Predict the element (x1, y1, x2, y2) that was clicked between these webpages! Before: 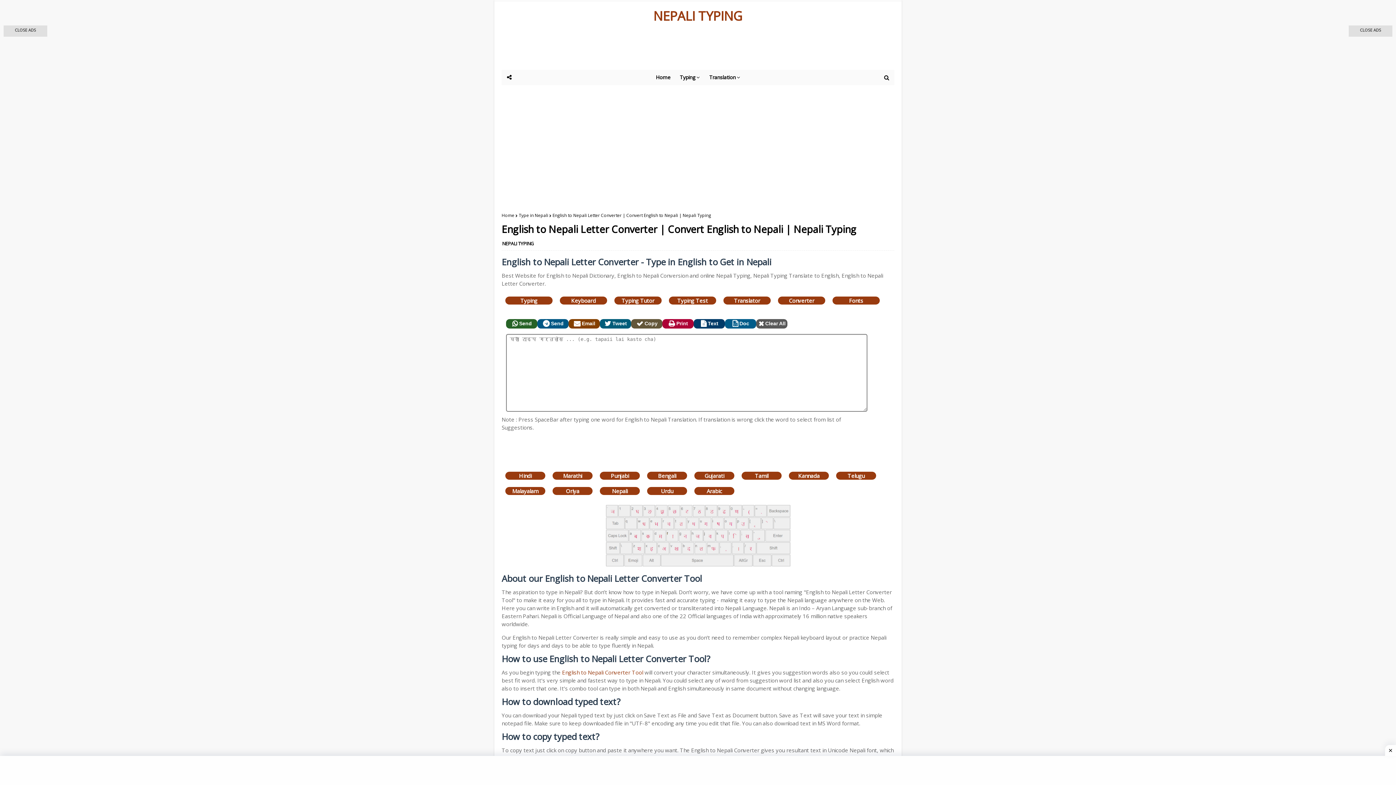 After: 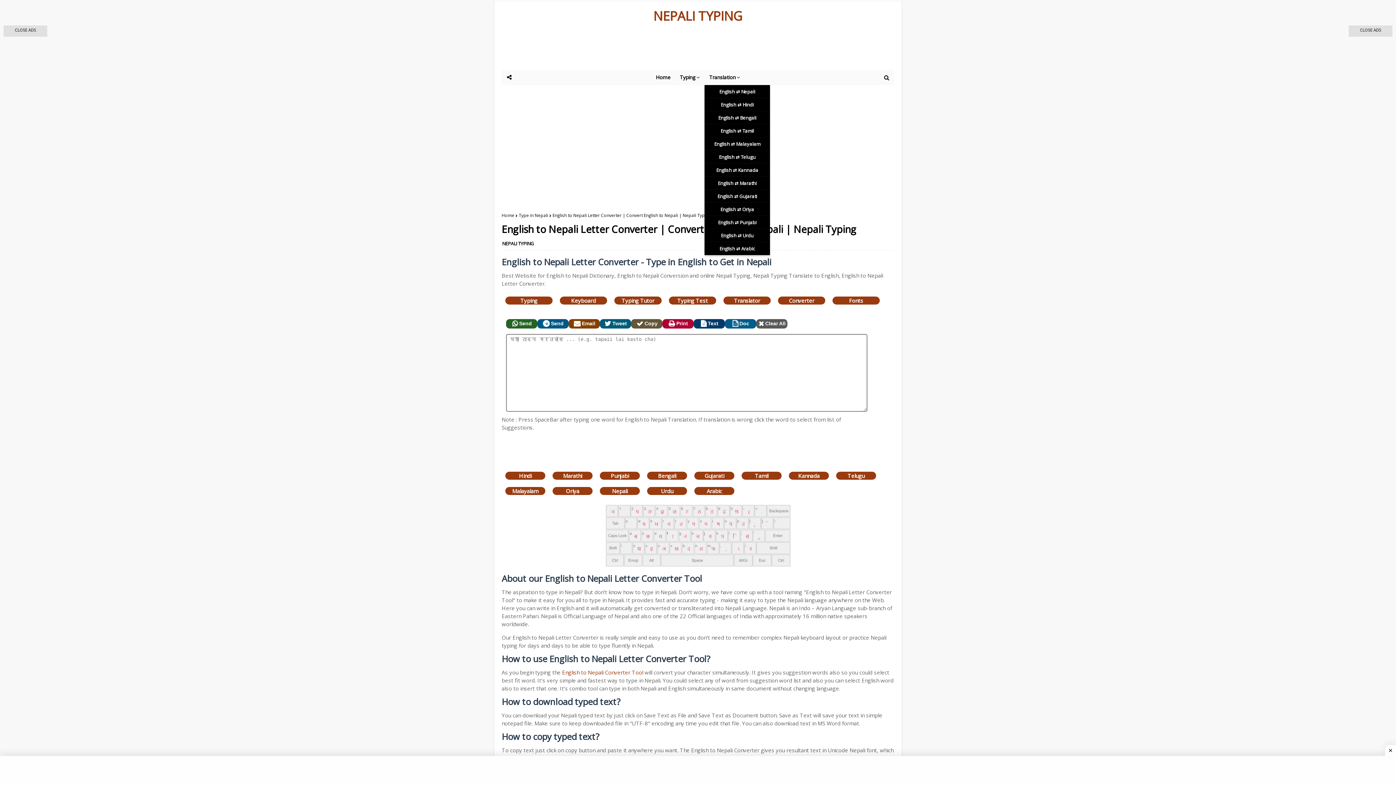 Action: bbox: (705, 69, 744, 85) label: Translation